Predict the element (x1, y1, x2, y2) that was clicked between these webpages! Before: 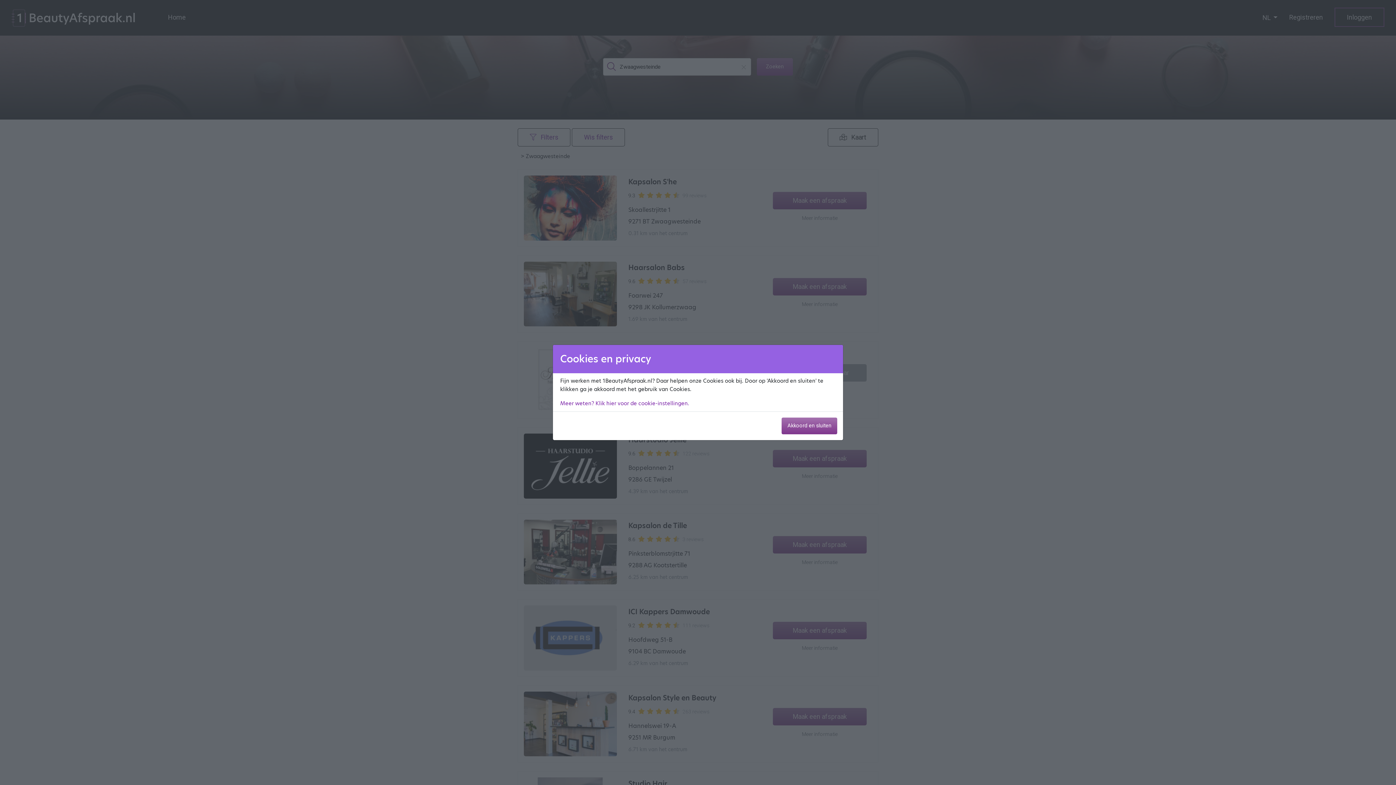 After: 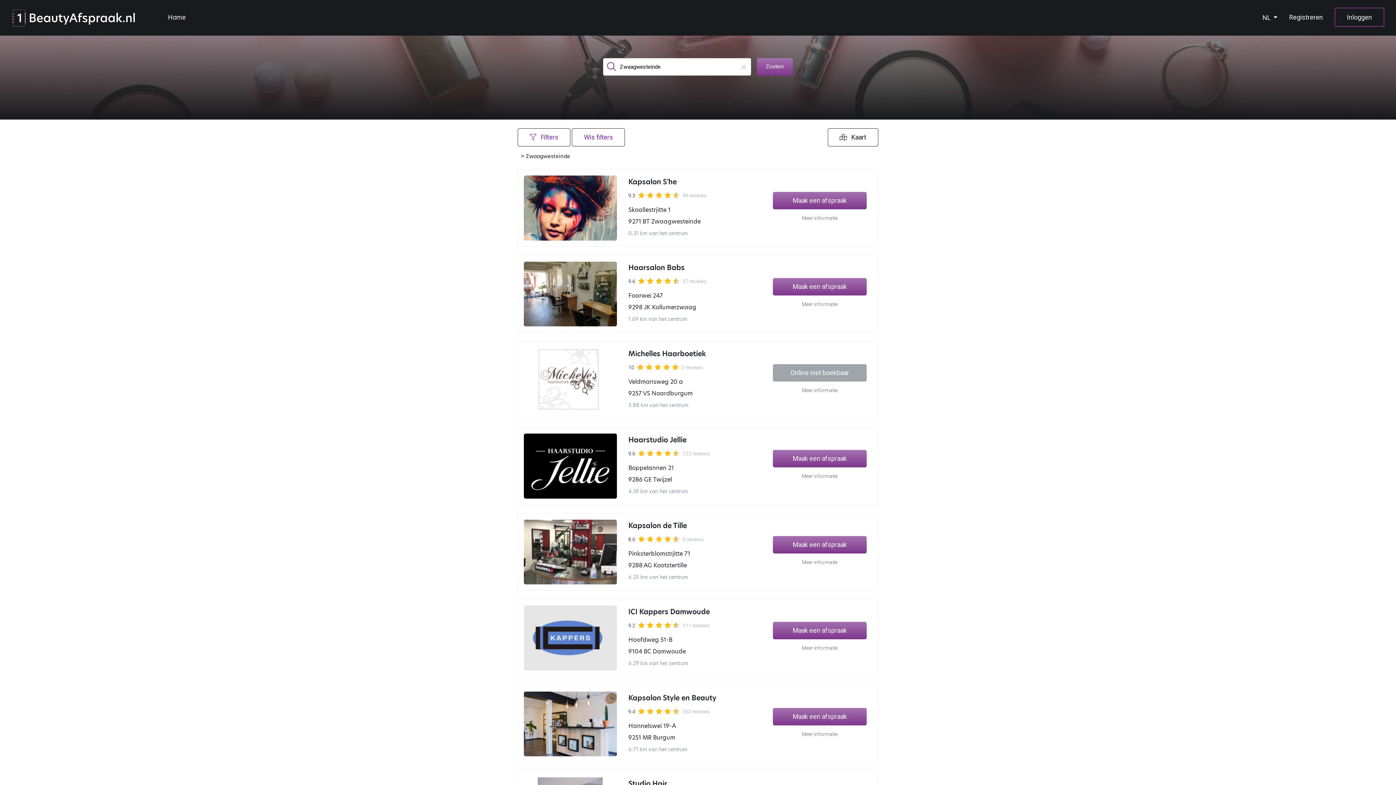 Action: label: Akkoord en sluiten bbox: (781, 417, 837, 434)